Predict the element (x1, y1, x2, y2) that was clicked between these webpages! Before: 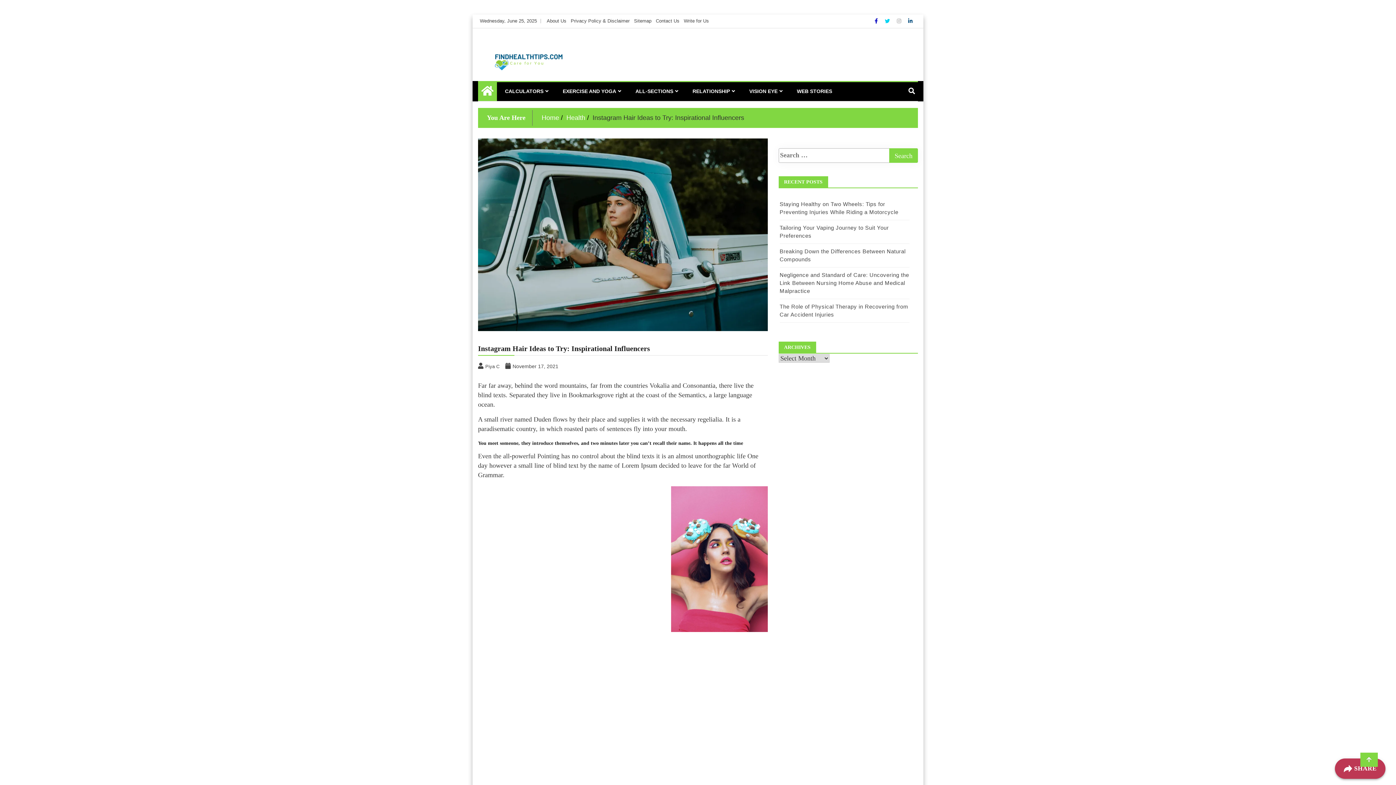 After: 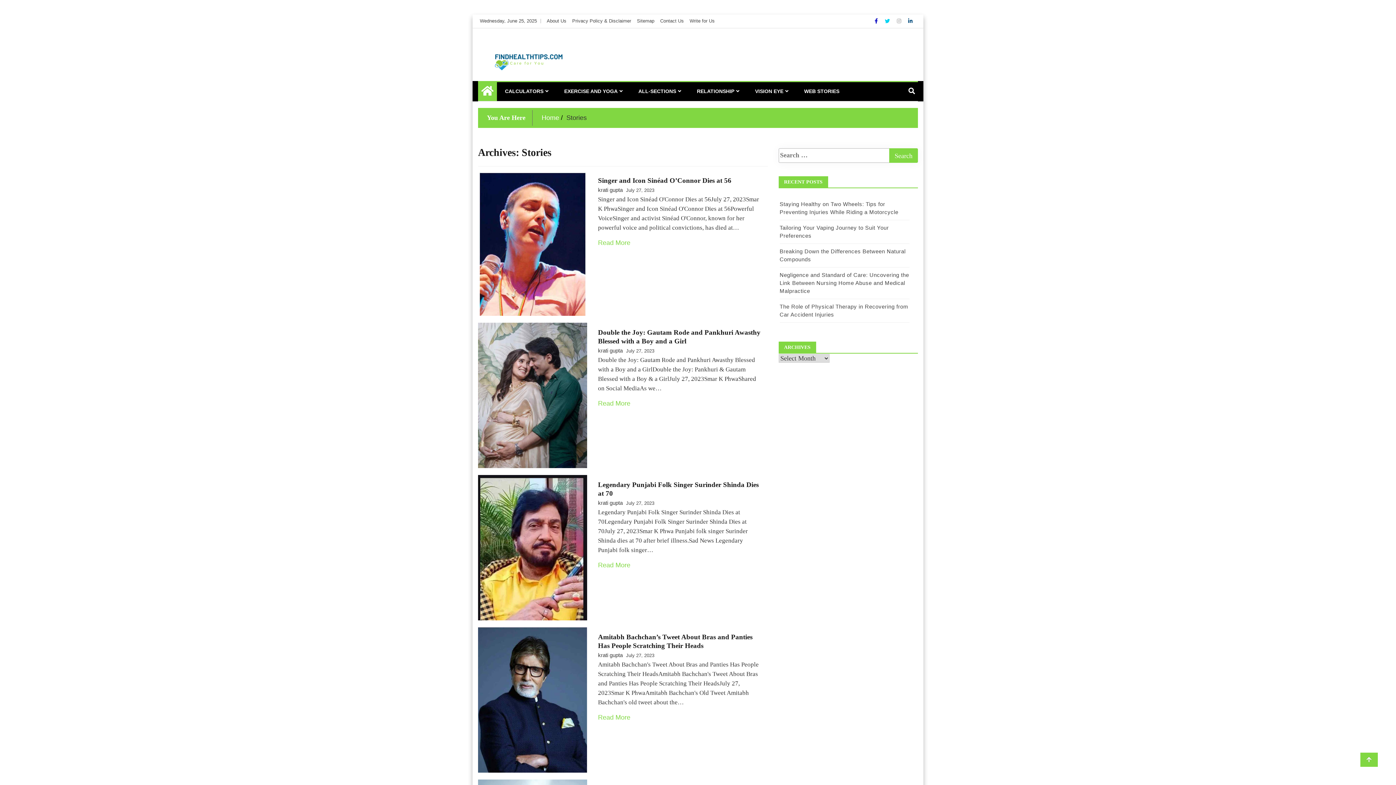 Action: label: WEB STORIES bbox: (594, 76, 640, 94)